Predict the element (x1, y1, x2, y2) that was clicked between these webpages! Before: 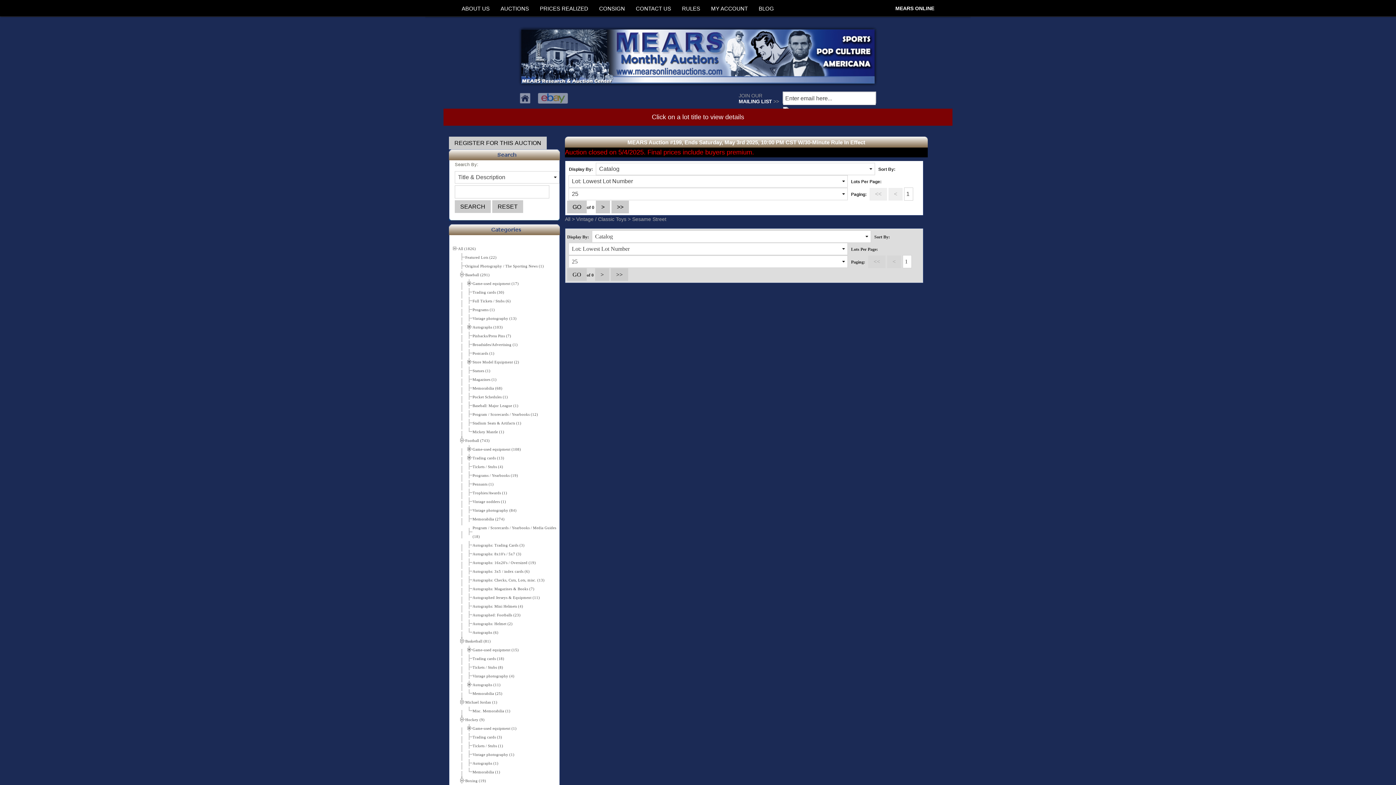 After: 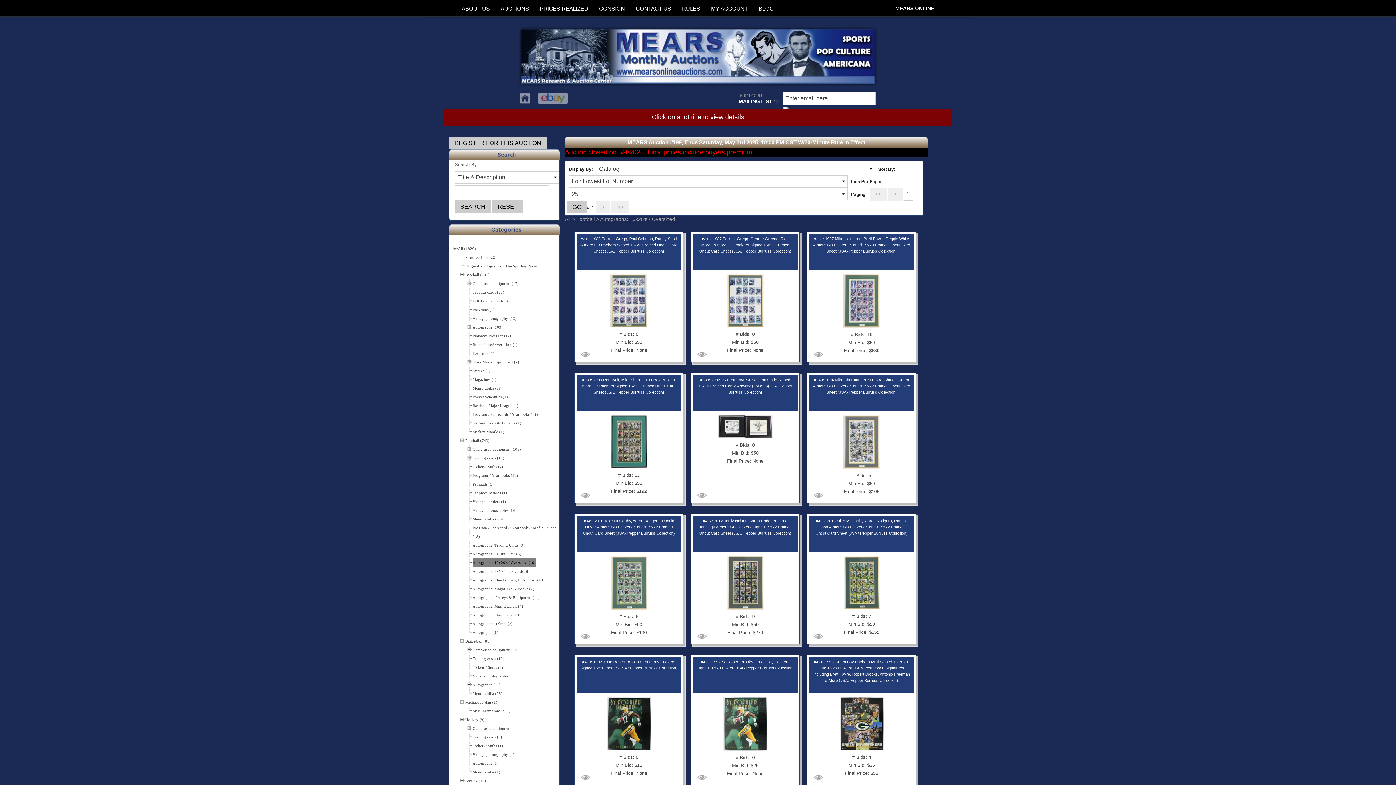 Action: label: Autographs: 16x20's / Oversized (19) bbox: (472, 561, 536, 565)